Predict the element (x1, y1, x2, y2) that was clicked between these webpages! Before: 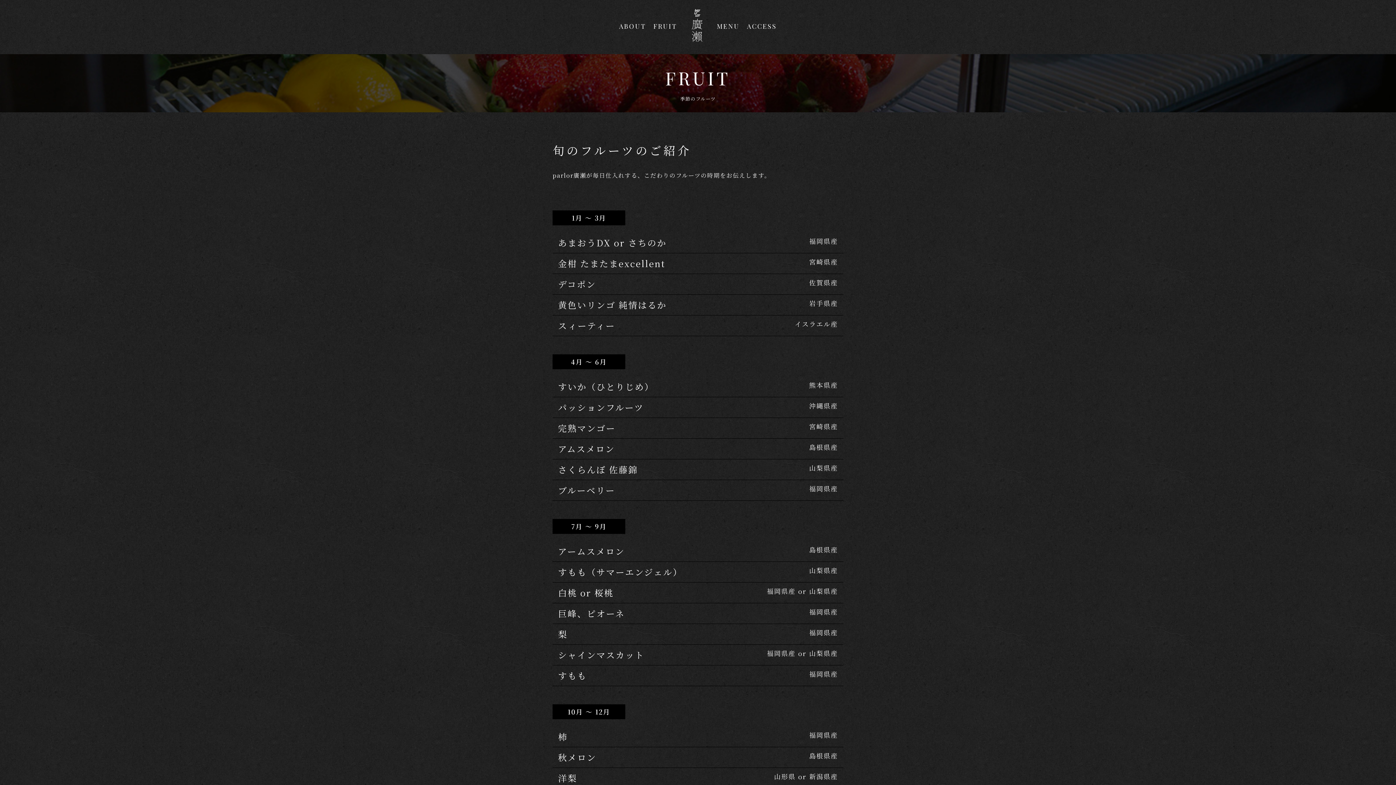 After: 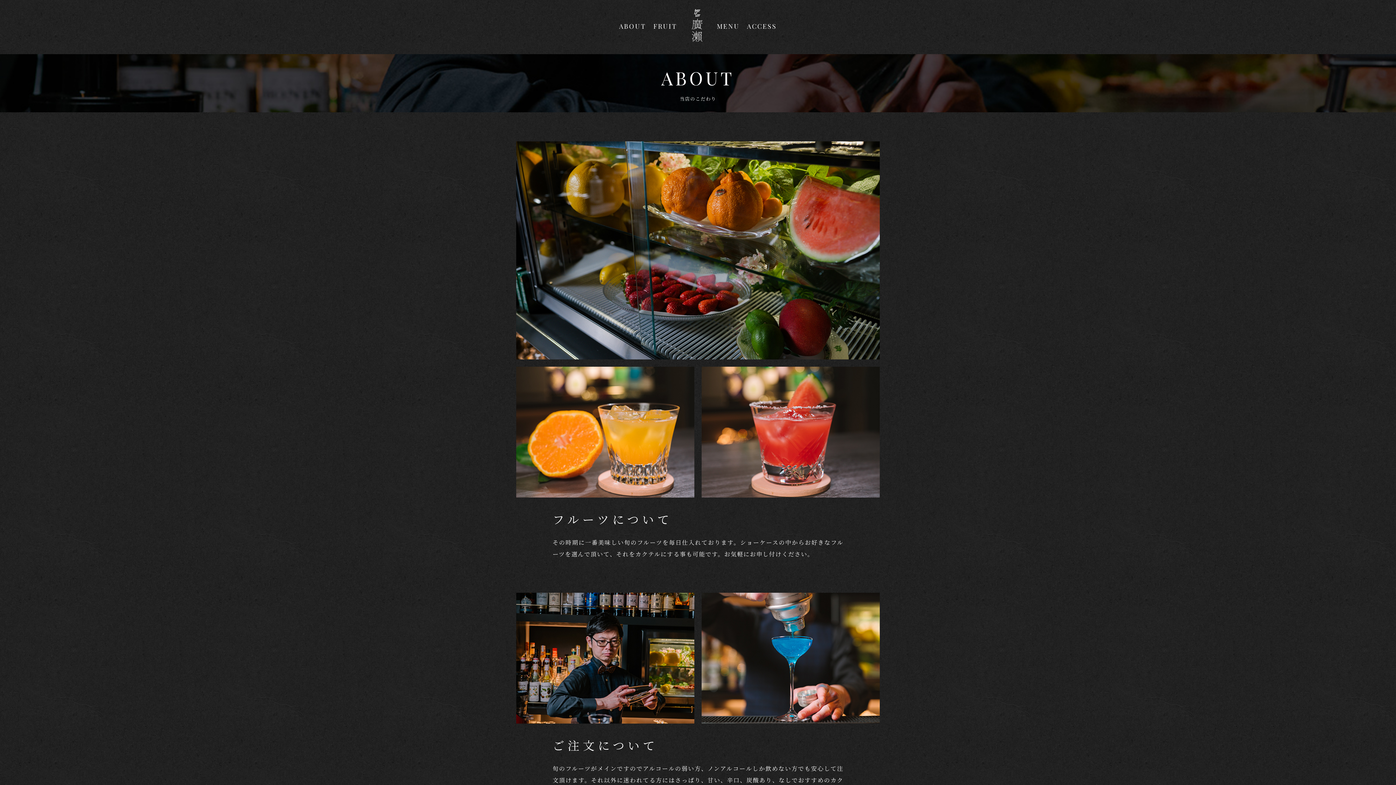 Action: bbox: (619, 21, 646, 31) label: ABOUT